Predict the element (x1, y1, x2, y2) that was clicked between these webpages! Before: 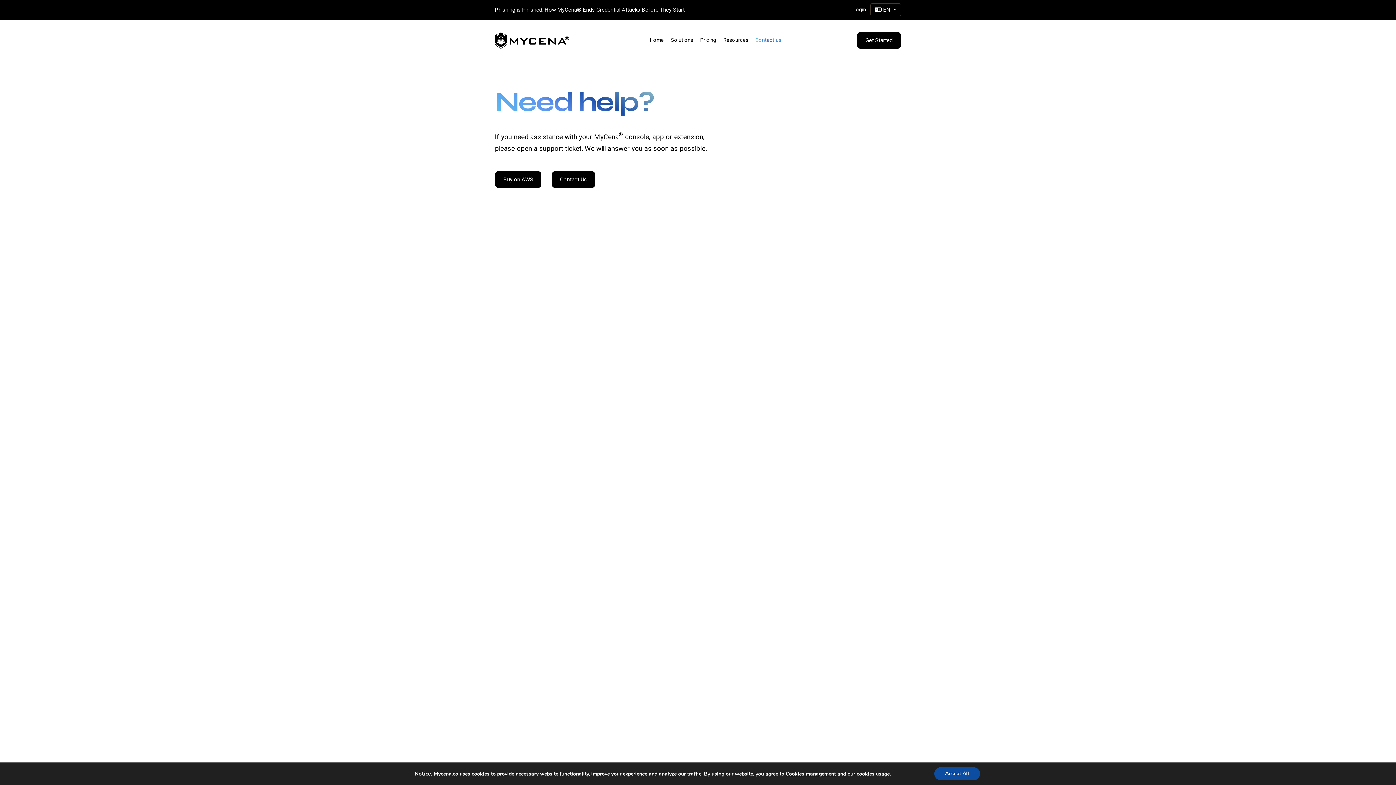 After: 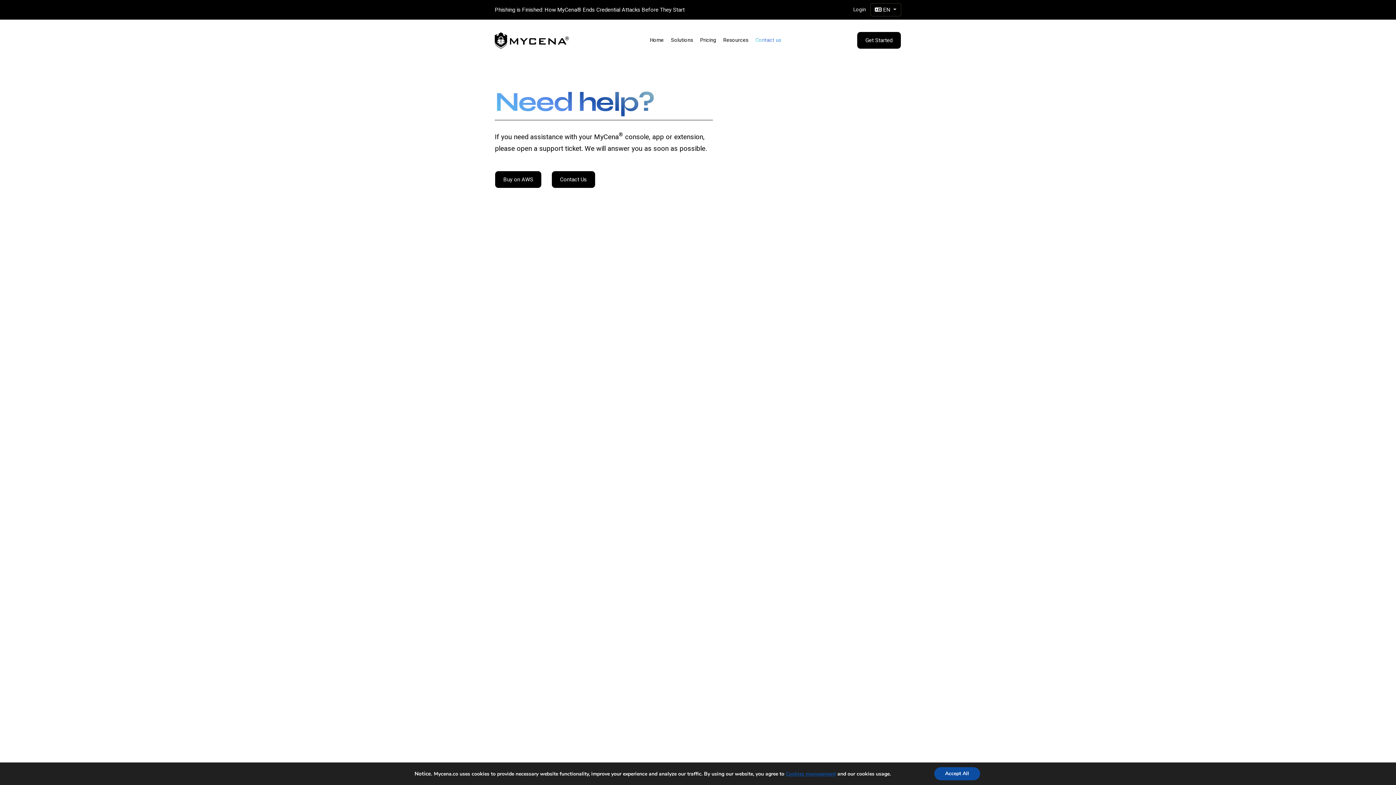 Action: bbox: (785, 770, 836, 777) label: Cookies management